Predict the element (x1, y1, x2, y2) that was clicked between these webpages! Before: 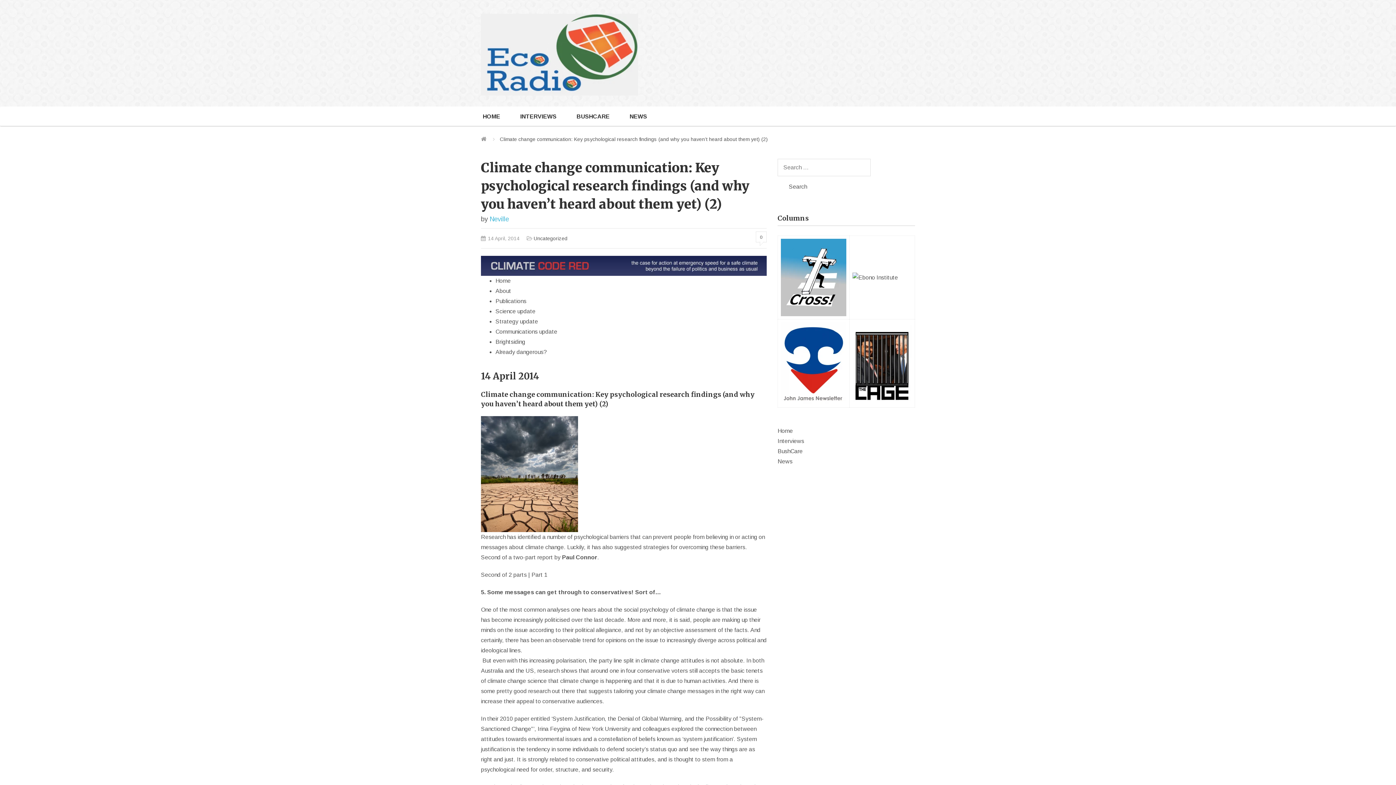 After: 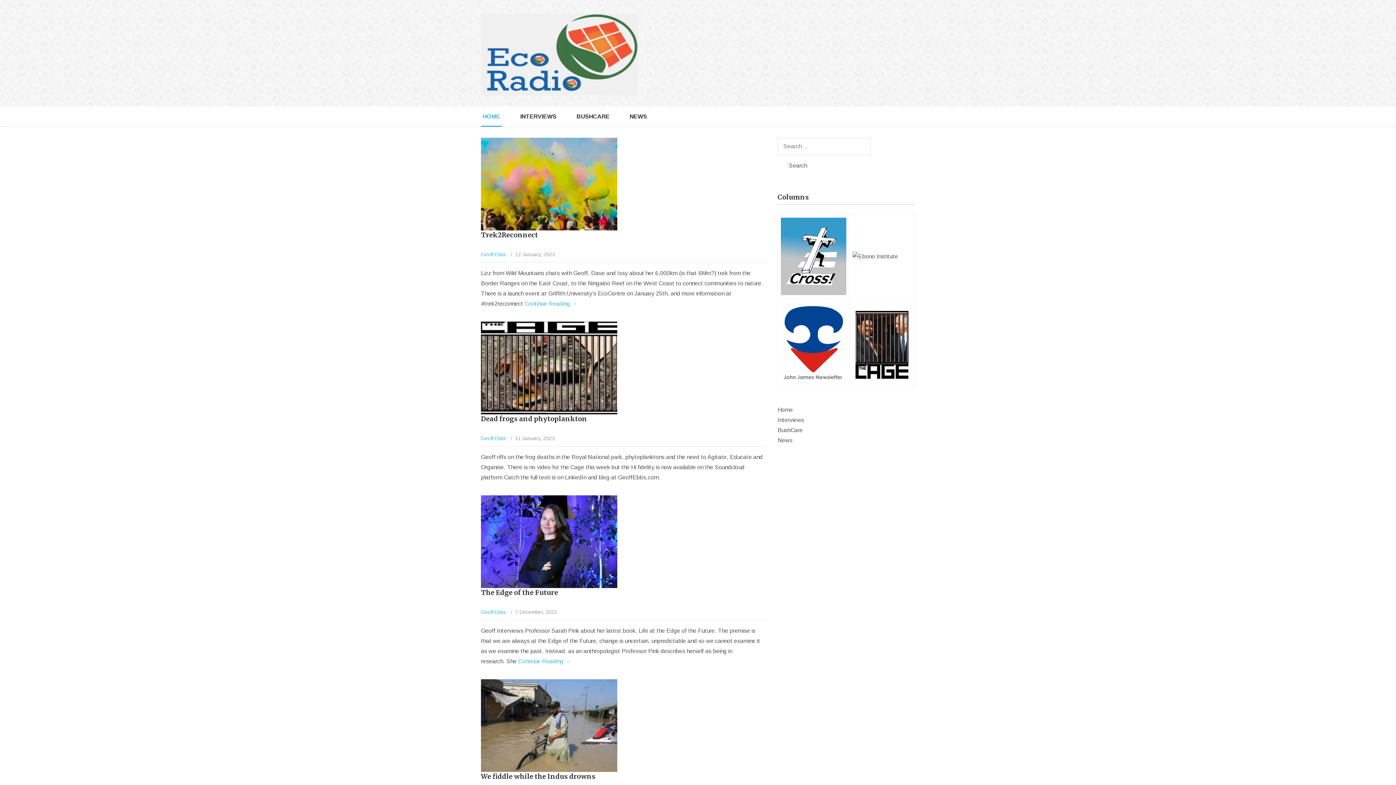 Action: label: Home bbox: (777, 428, 793, 434)